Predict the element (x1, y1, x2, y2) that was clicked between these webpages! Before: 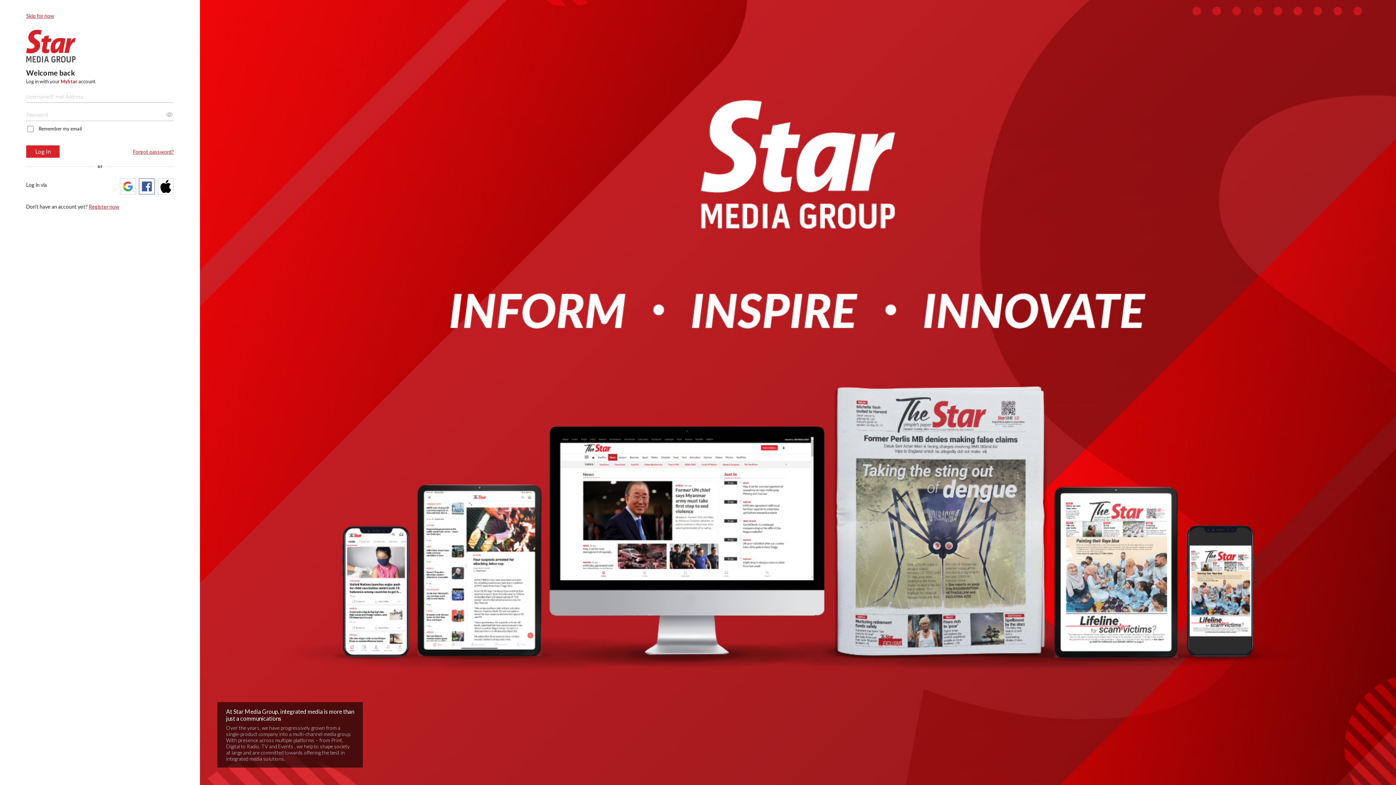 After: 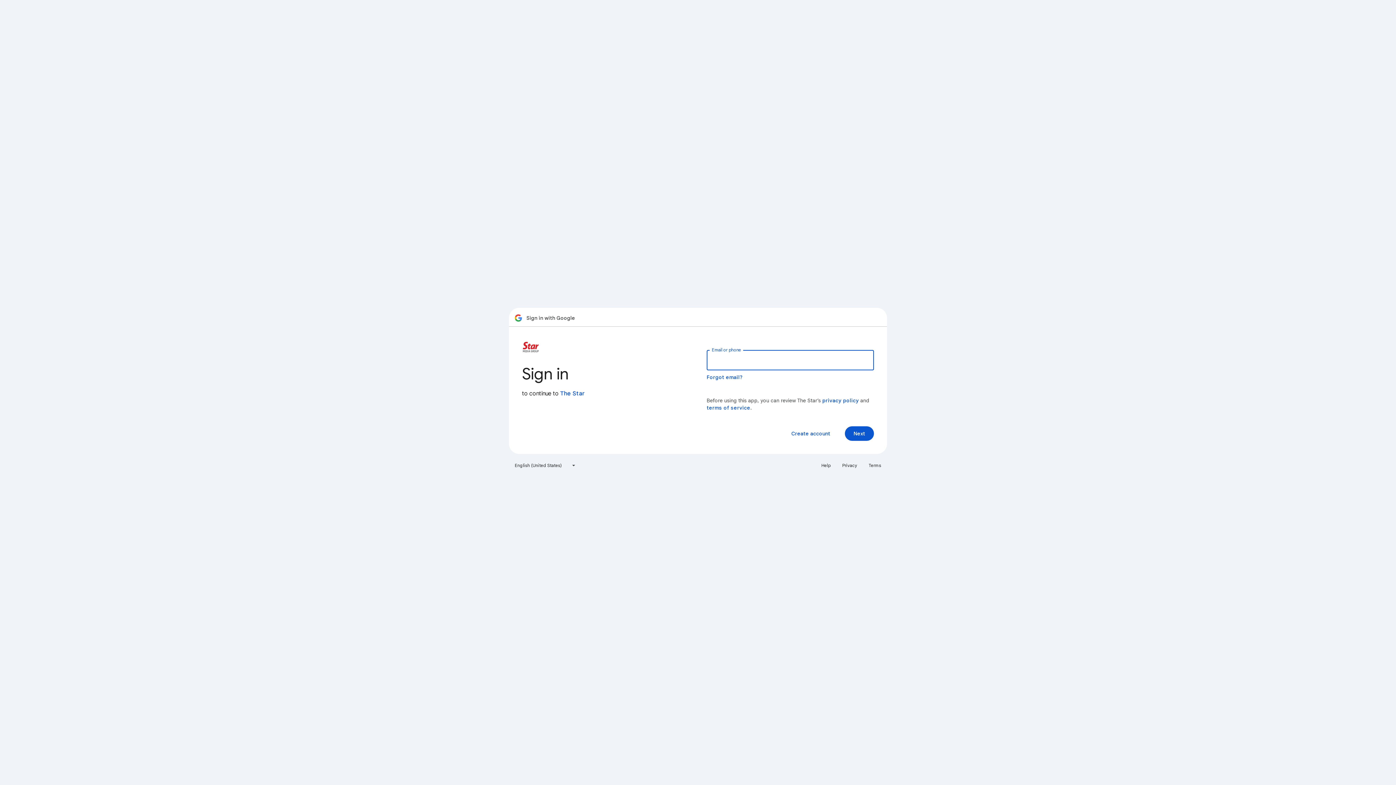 Action: bbox: (120, 178, 136, 194)